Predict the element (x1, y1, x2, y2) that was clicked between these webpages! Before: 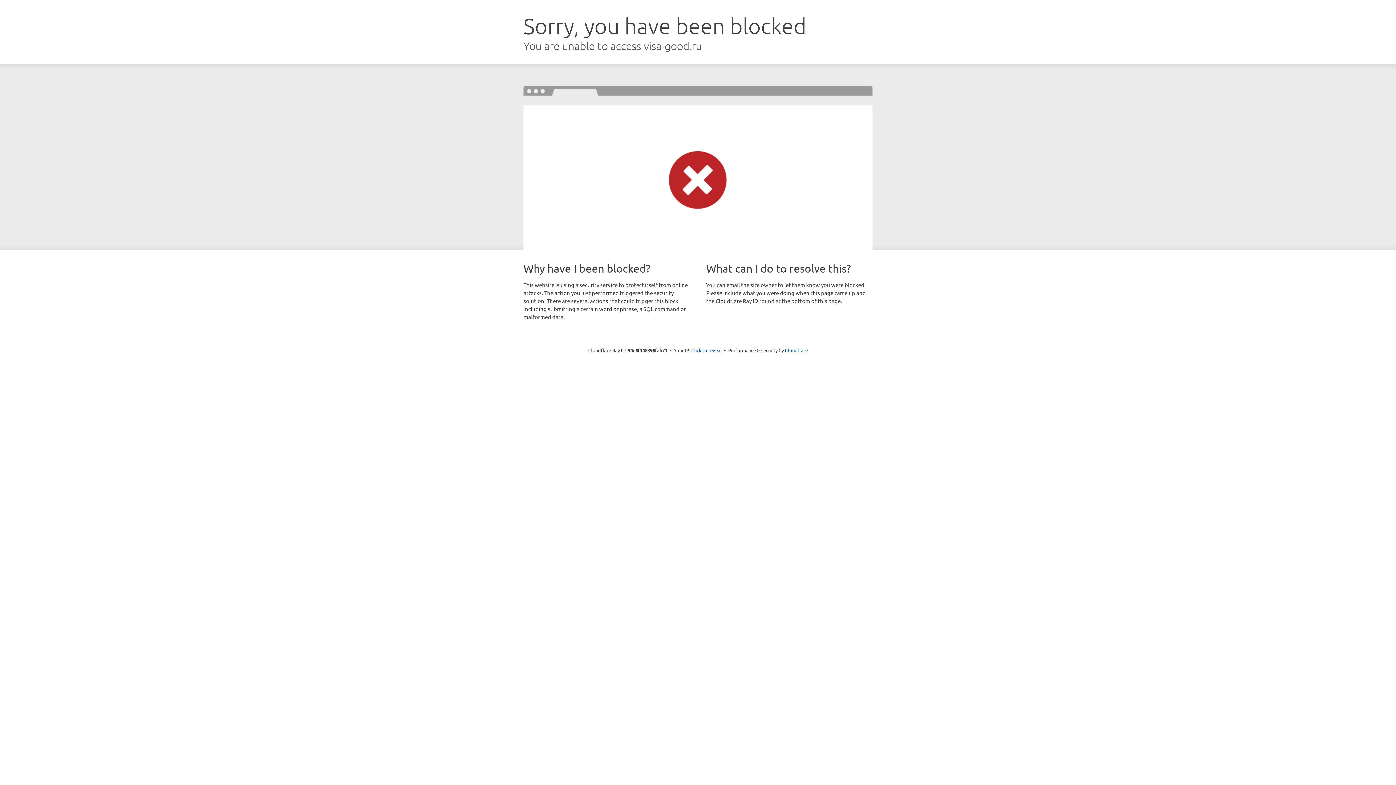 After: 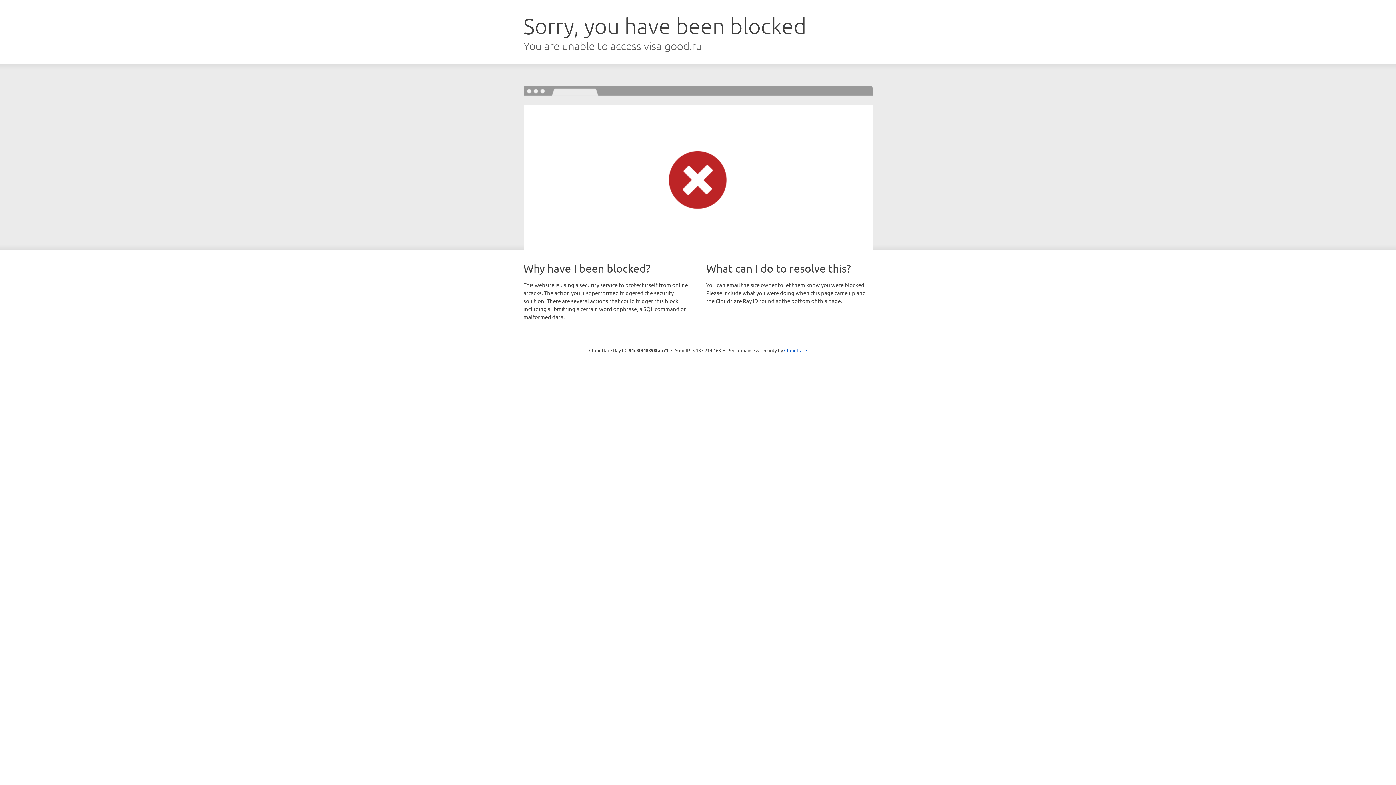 Action: bbox: (691, 346, 722, 353) label: Click to reveal